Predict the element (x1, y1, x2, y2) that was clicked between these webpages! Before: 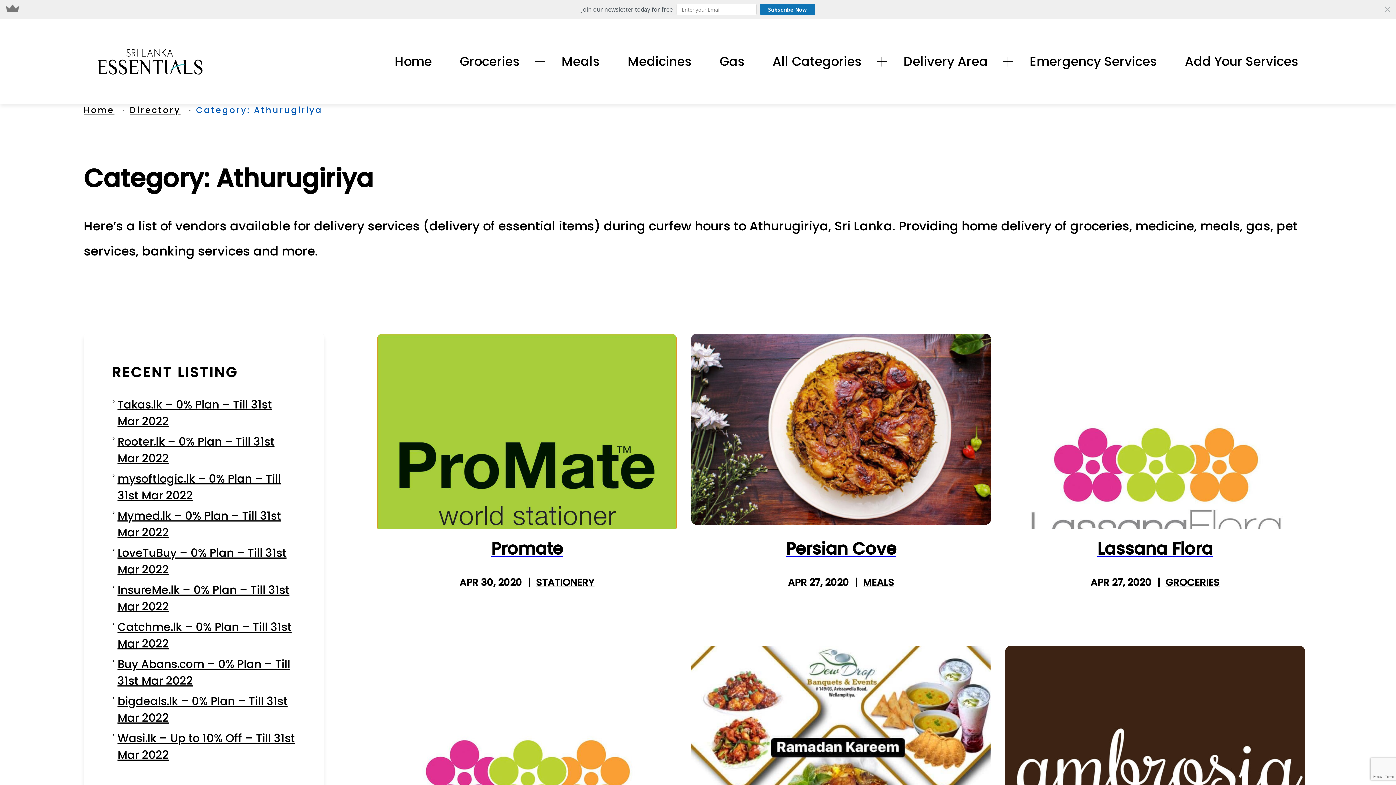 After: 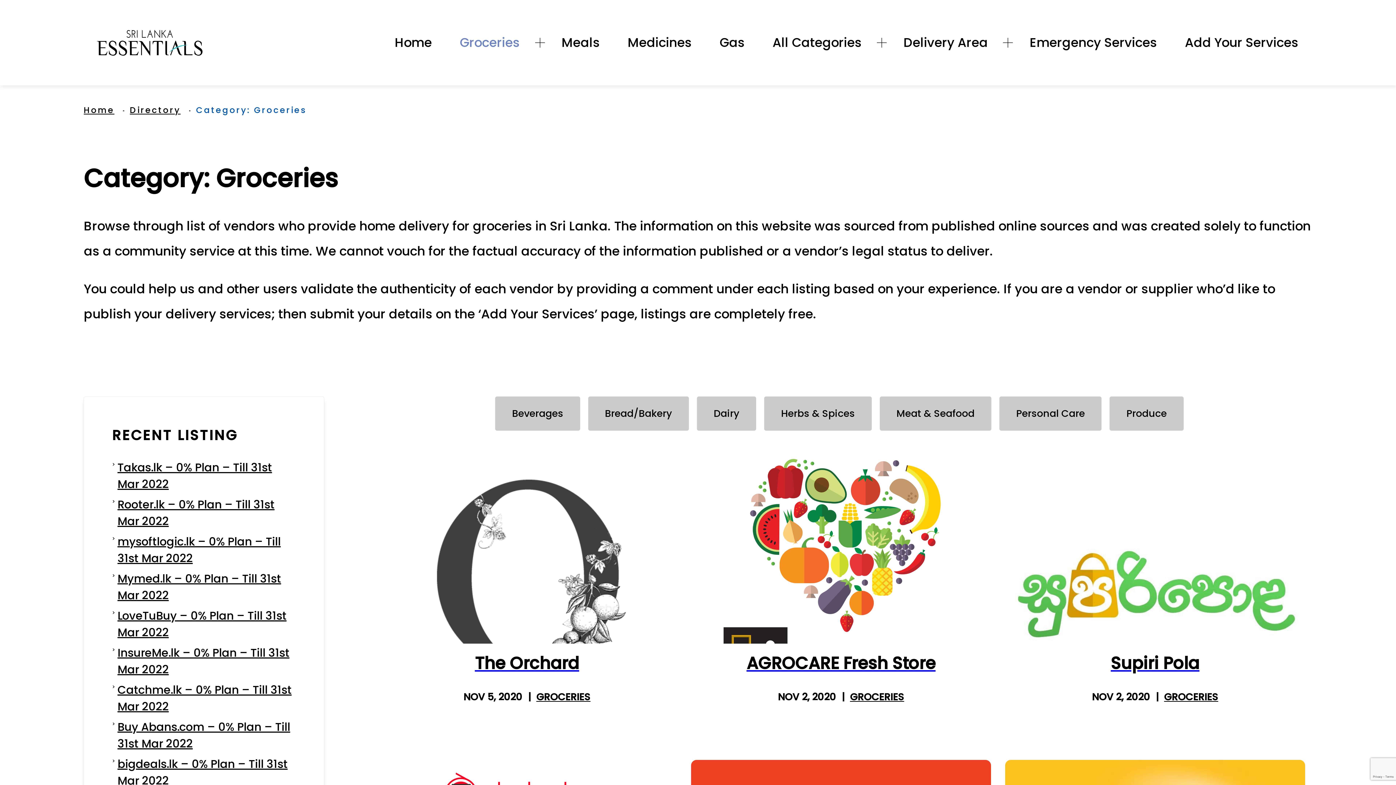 Action: bbox: (445, 18, 547, 104) label: Groceries